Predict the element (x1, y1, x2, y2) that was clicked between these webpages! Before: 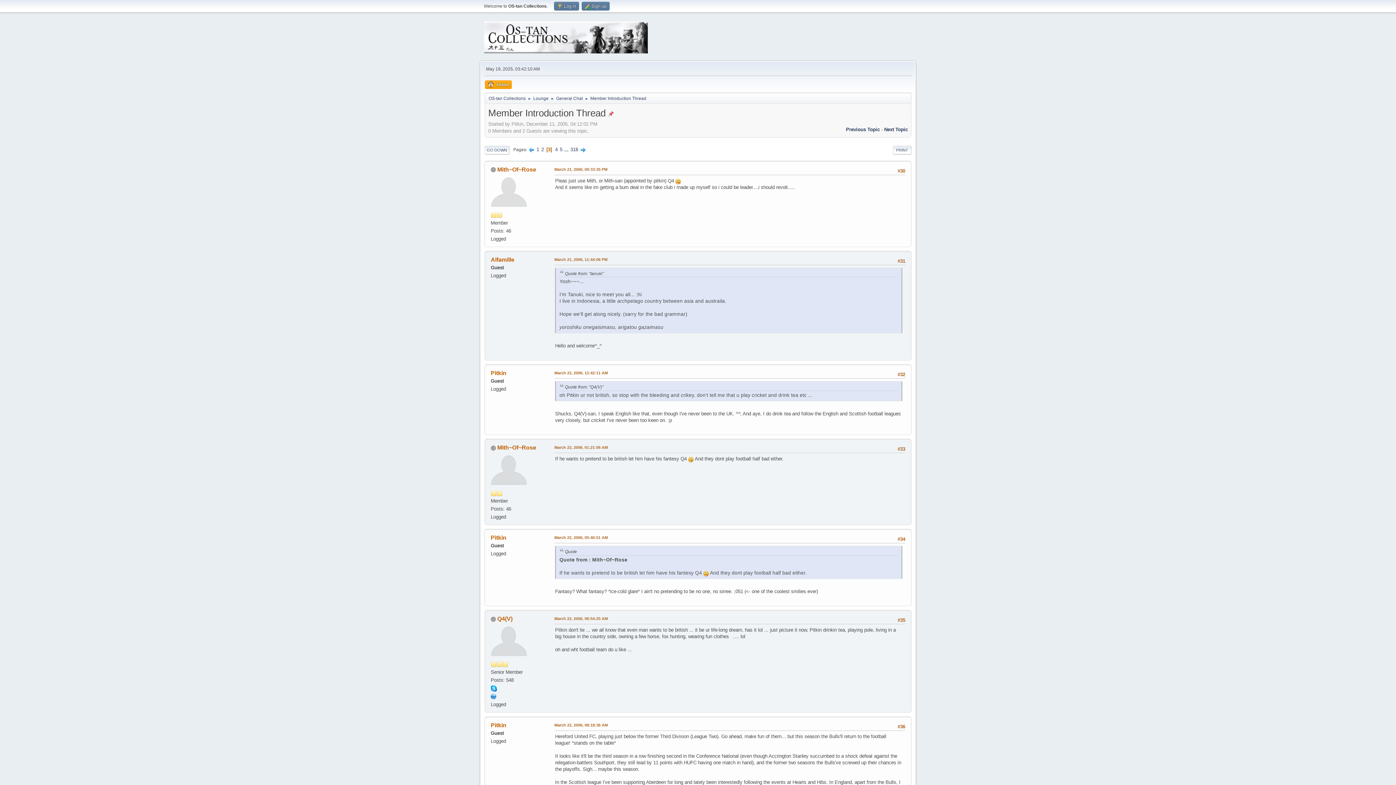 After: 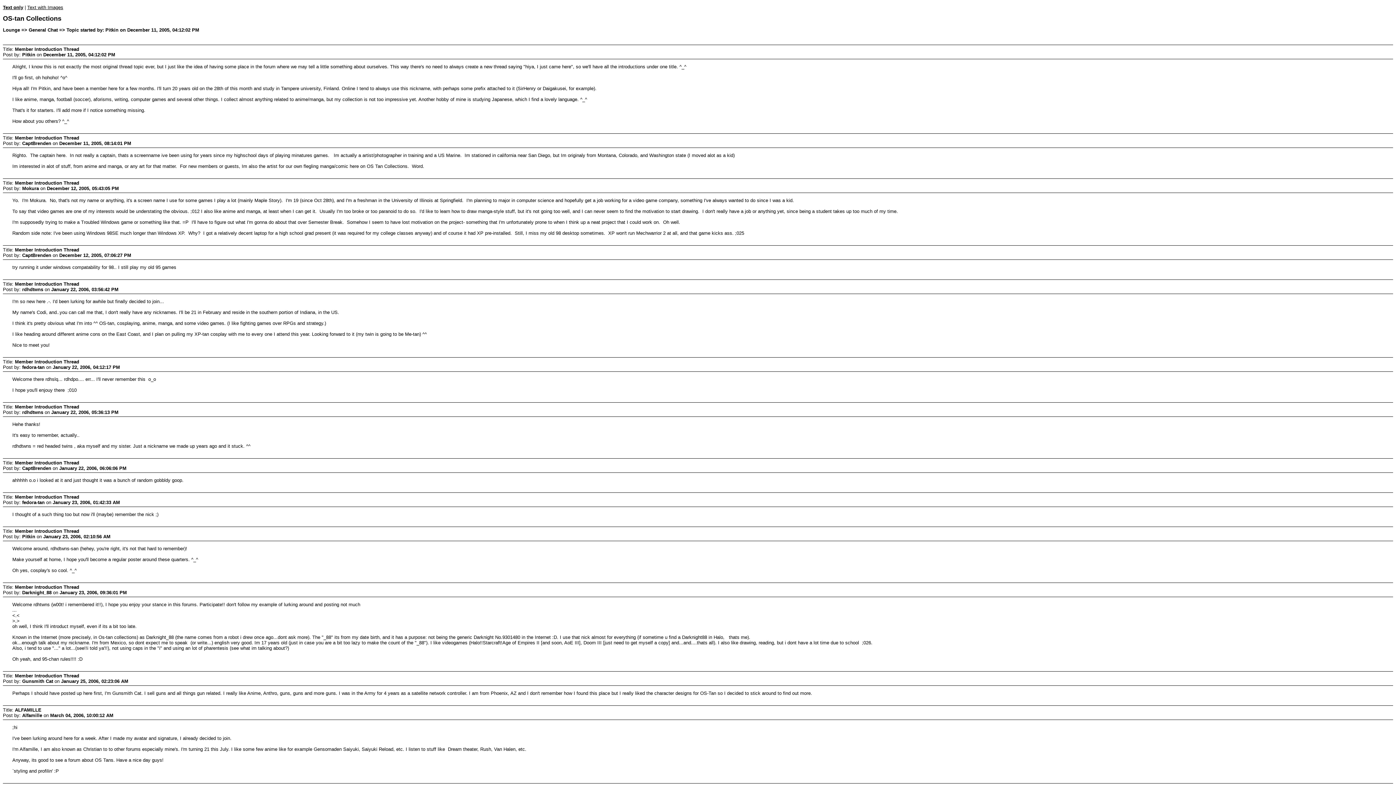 Action: label: PRINT bbox: (893, 145, 911, 154)